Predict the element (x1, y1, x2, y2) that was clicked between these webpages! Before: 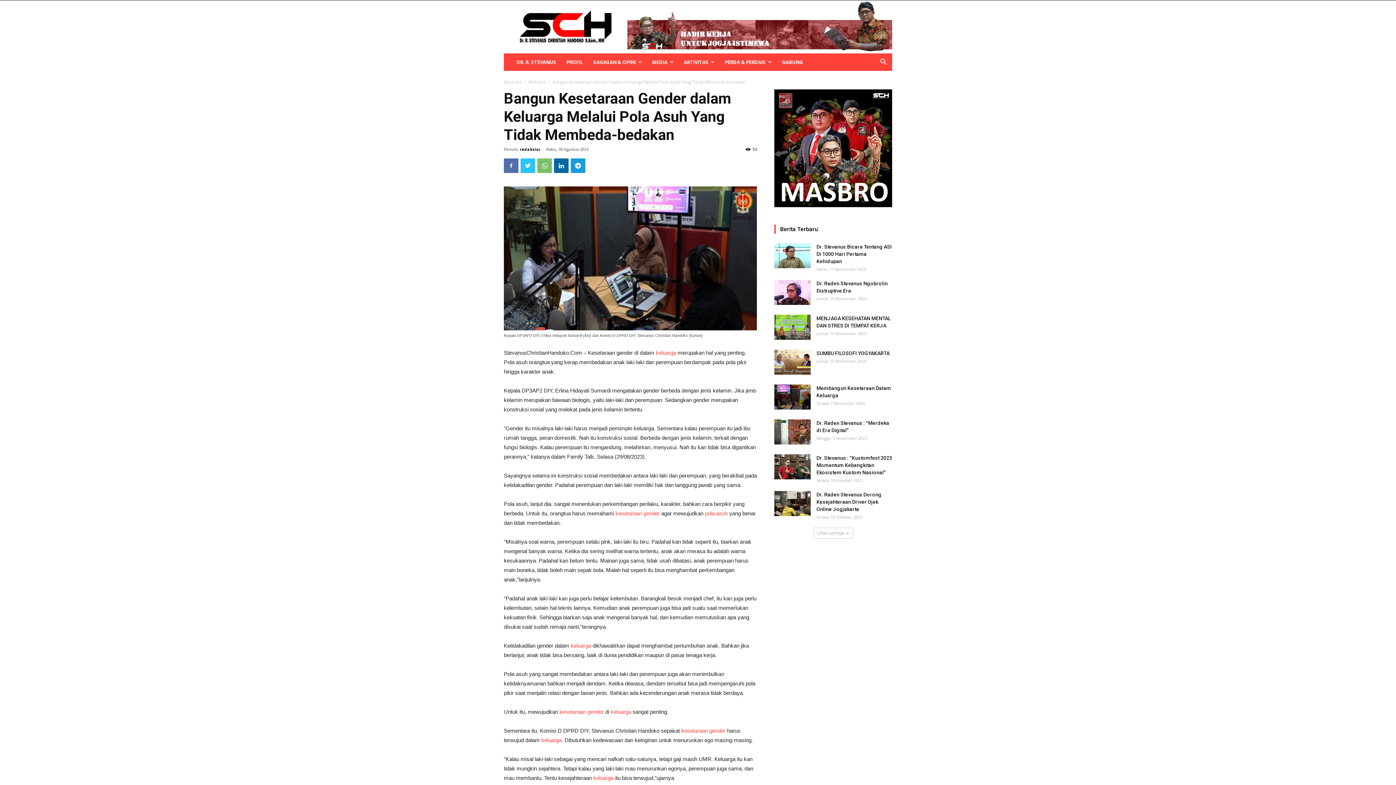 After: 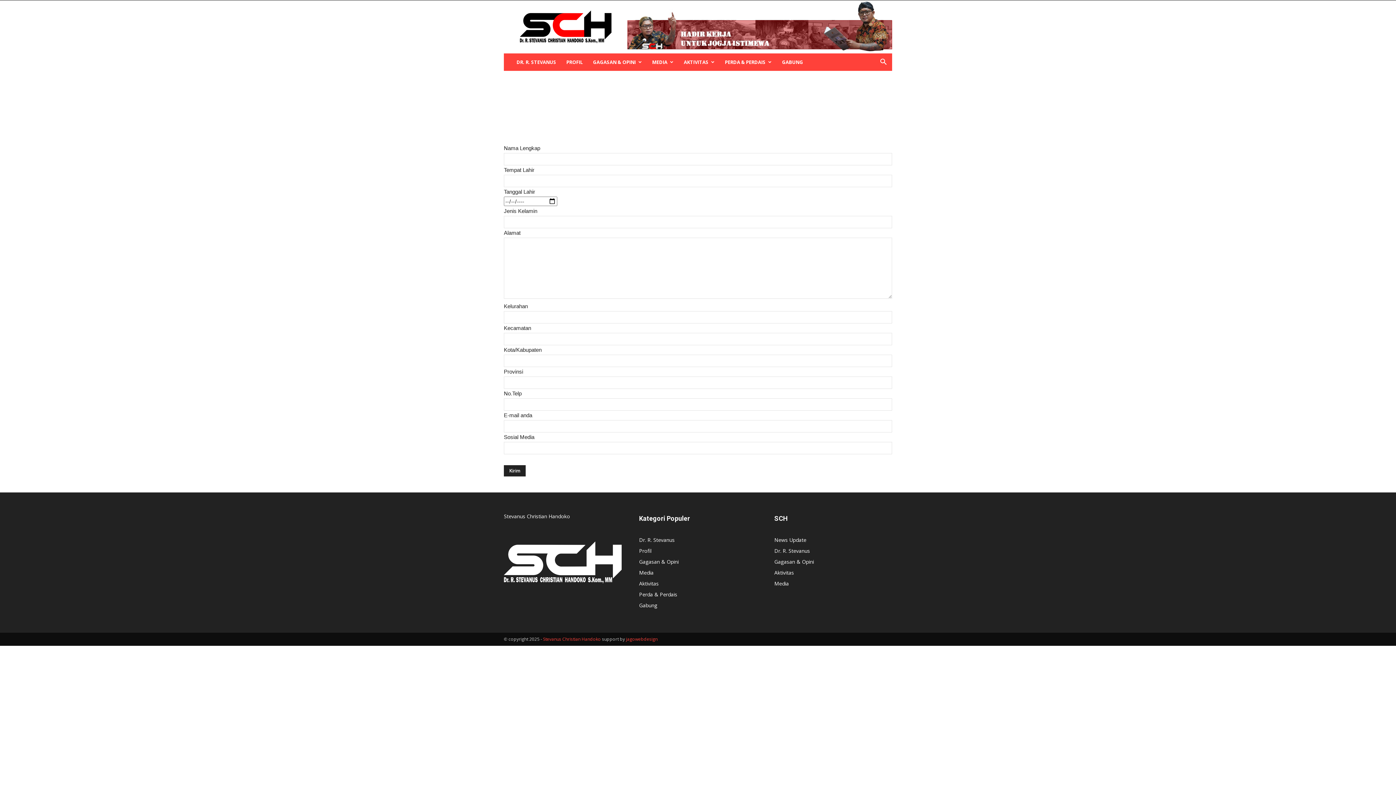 Action: bbox: (777, 53, 808, 70) label: GABUNG